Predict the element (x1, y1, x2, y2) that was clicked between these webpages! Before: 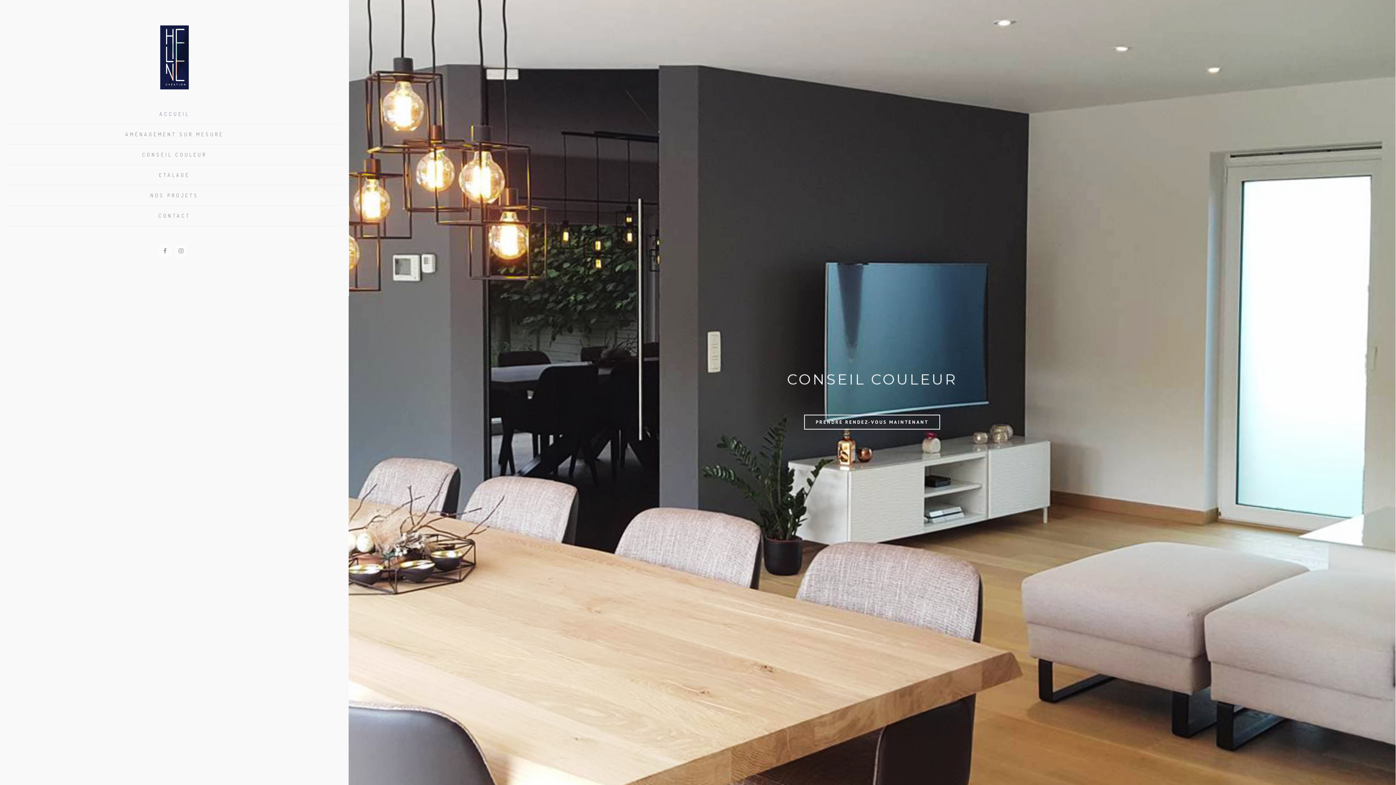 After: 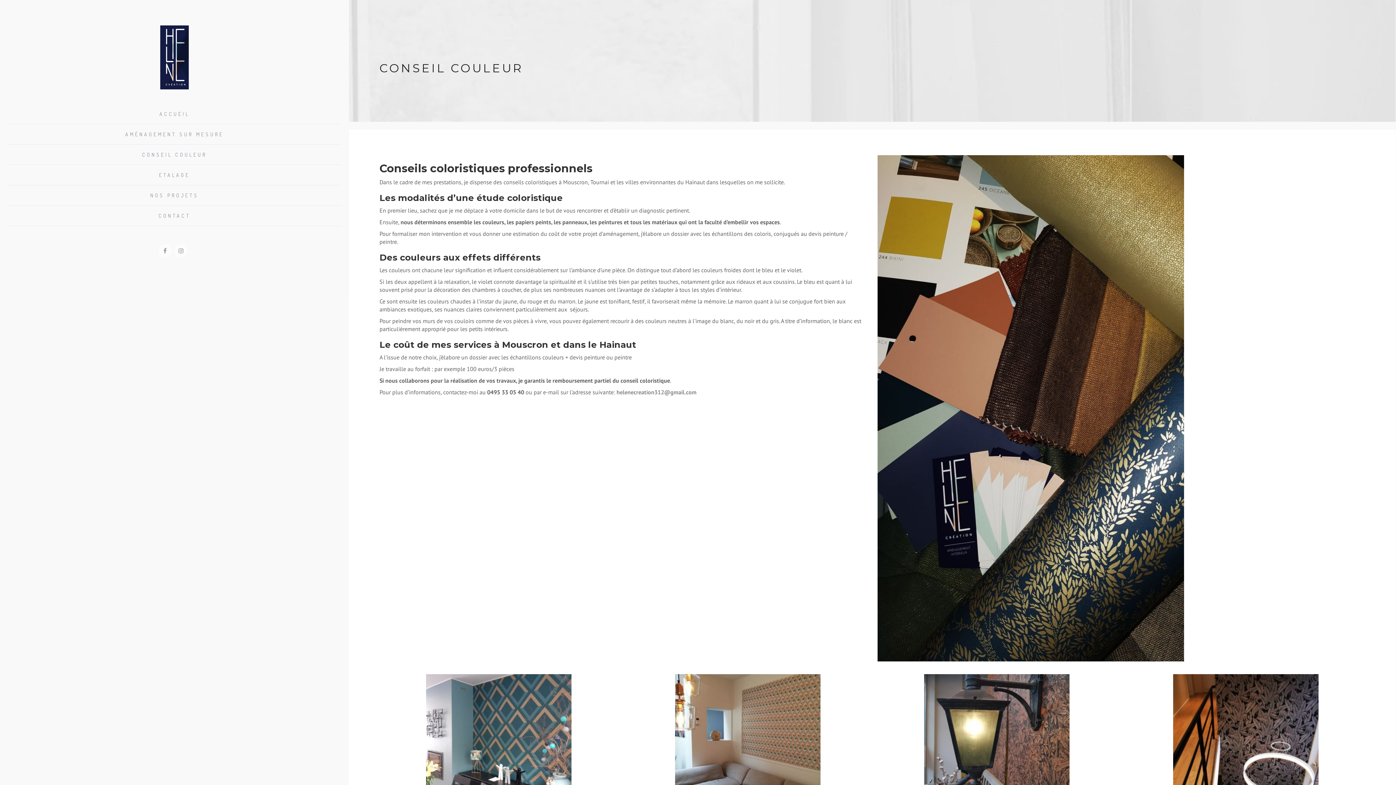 Action: label: CONSEIL COULEUR bbox: (7, 148, 341, 161)